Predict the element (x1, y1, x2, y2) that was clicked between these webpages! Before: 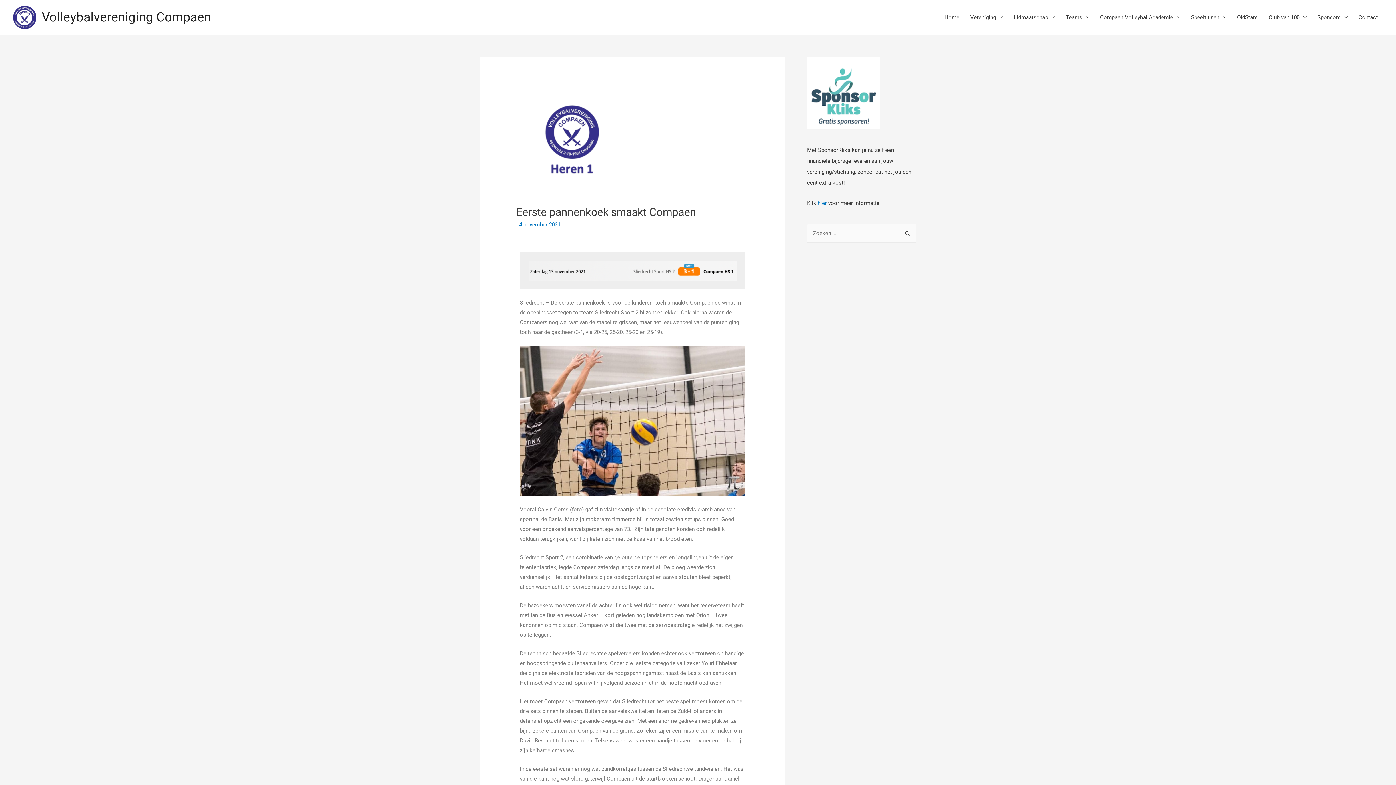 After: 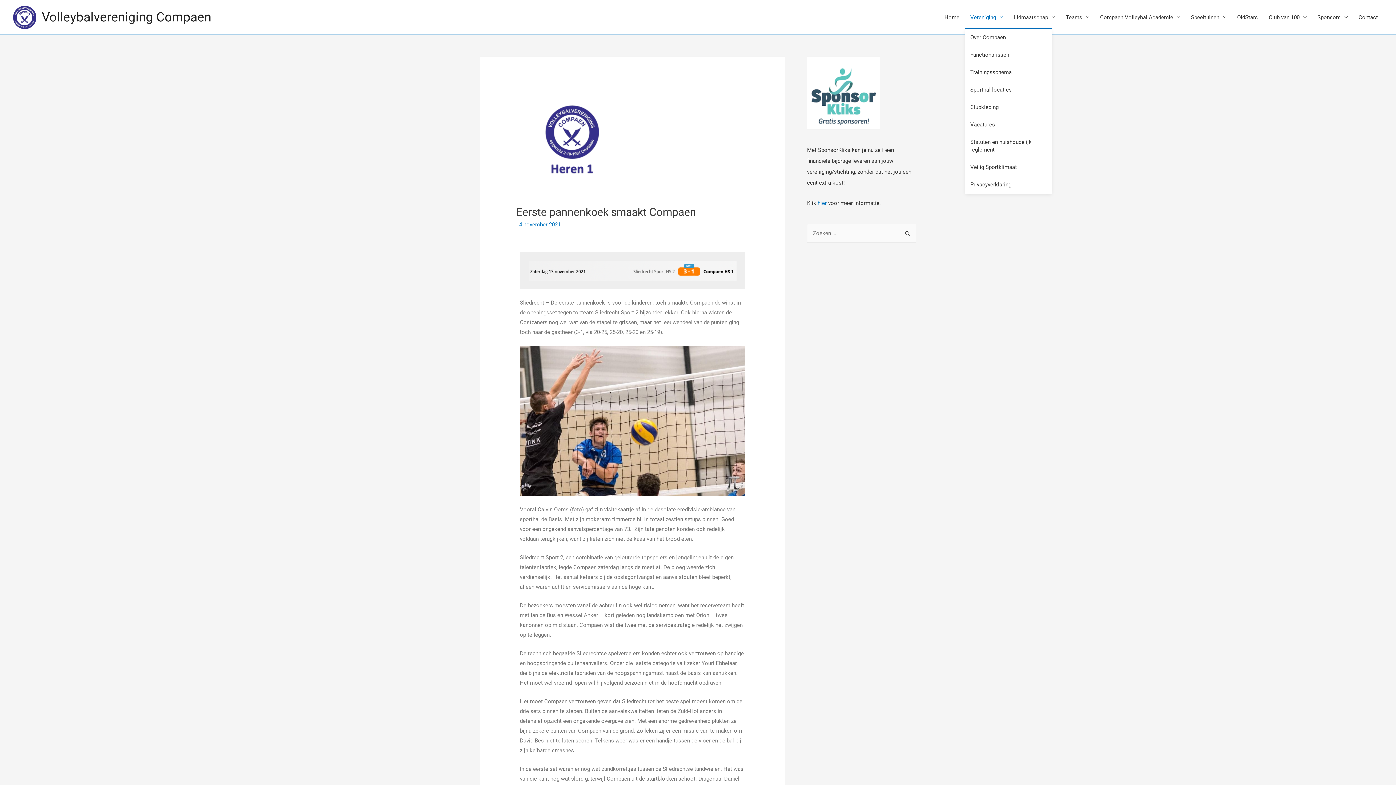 Action: bbox: (965, 6, 1008, 28) label: Vereniging